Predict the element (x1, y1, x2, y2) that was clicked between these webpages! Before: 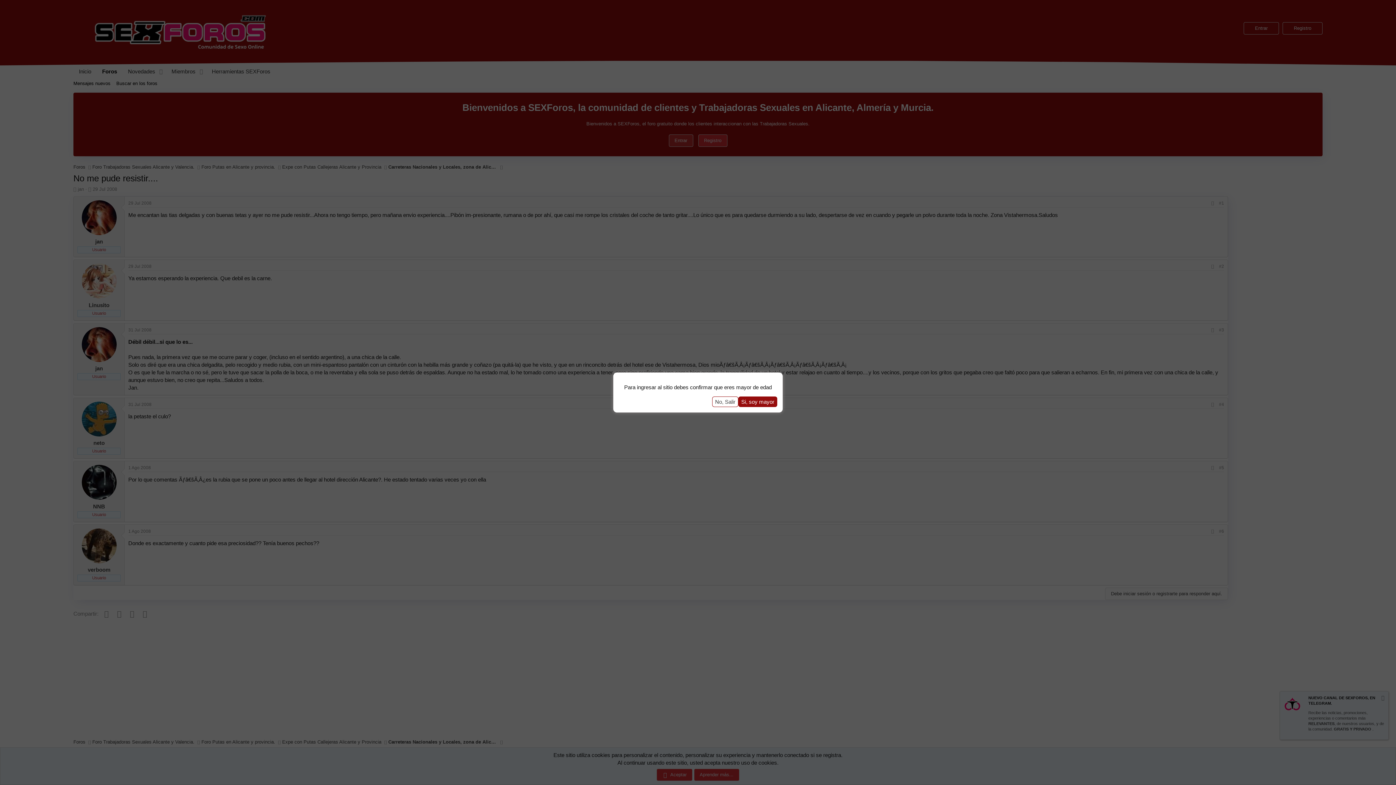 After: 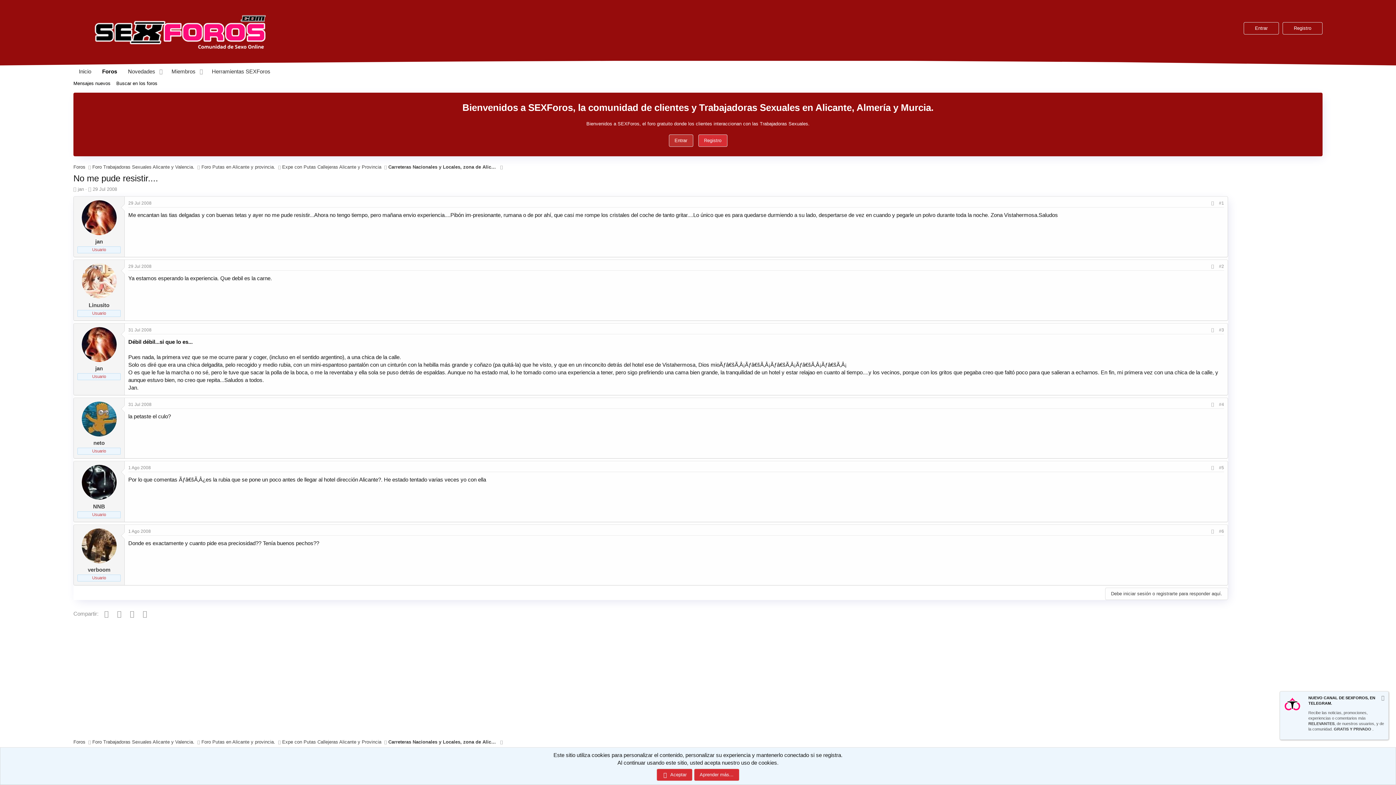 Action: bbox: (738, 396, 777, 407) label: Si, soy mayor